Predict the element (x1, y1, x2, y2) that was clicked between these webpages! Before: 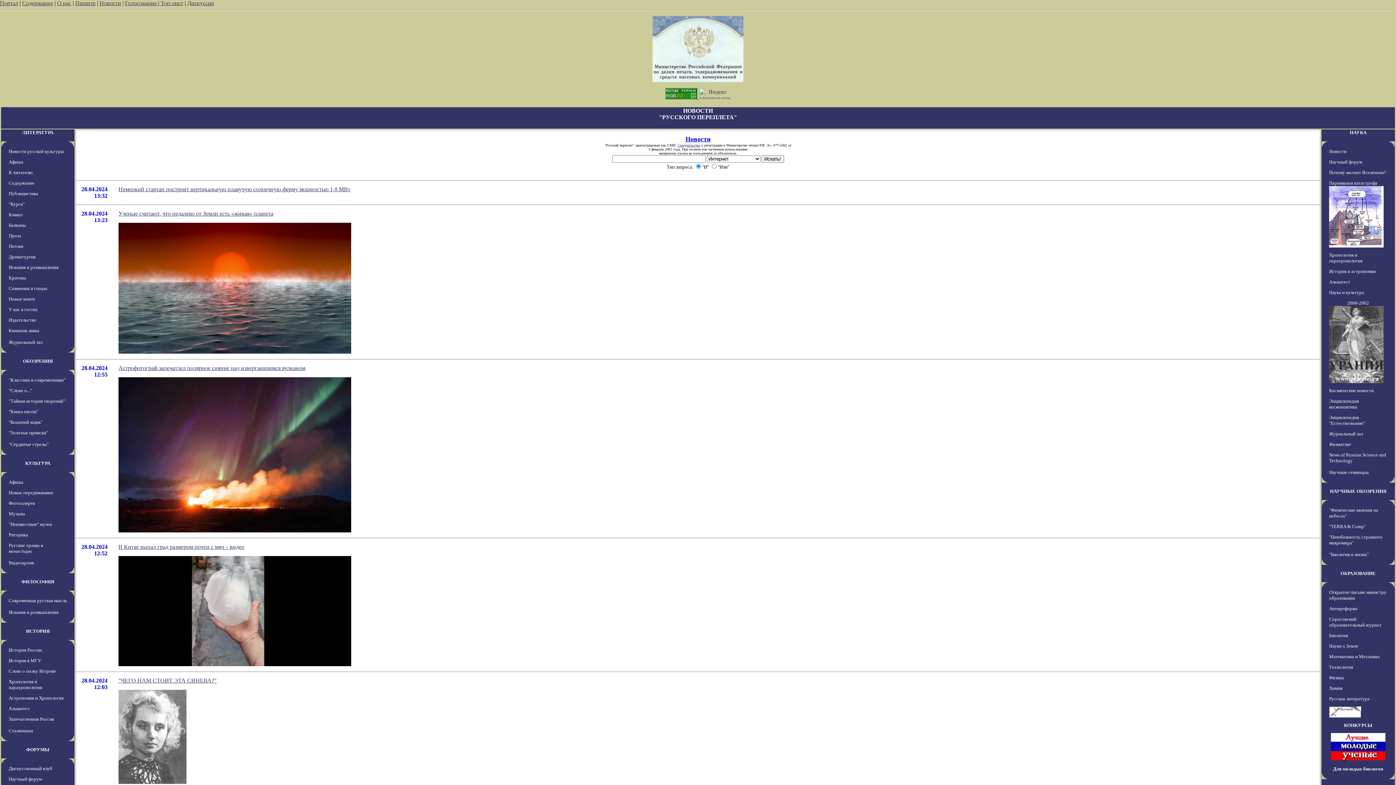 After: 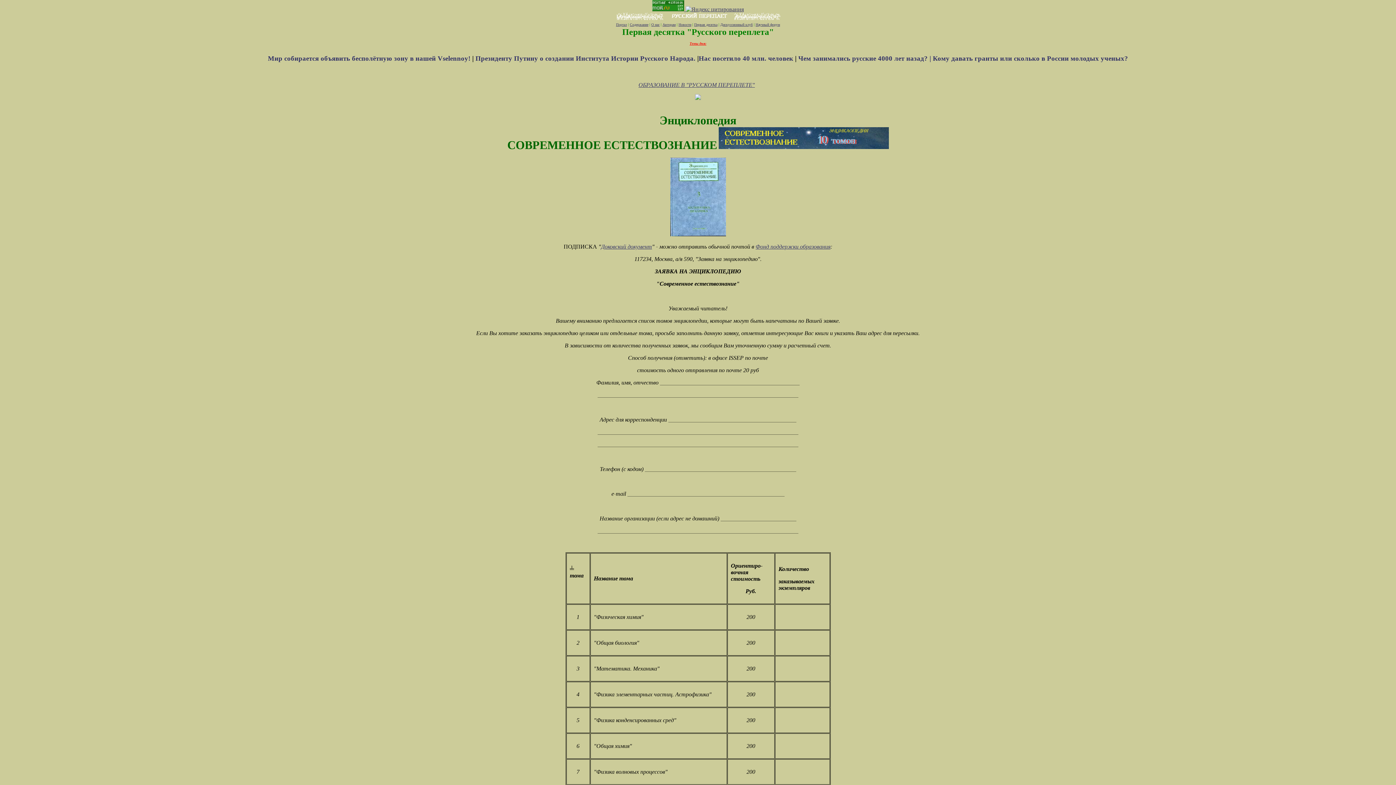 Action: label: Энциклопедия "Естествознание" bbox: (1329, 415, 1365, 426)